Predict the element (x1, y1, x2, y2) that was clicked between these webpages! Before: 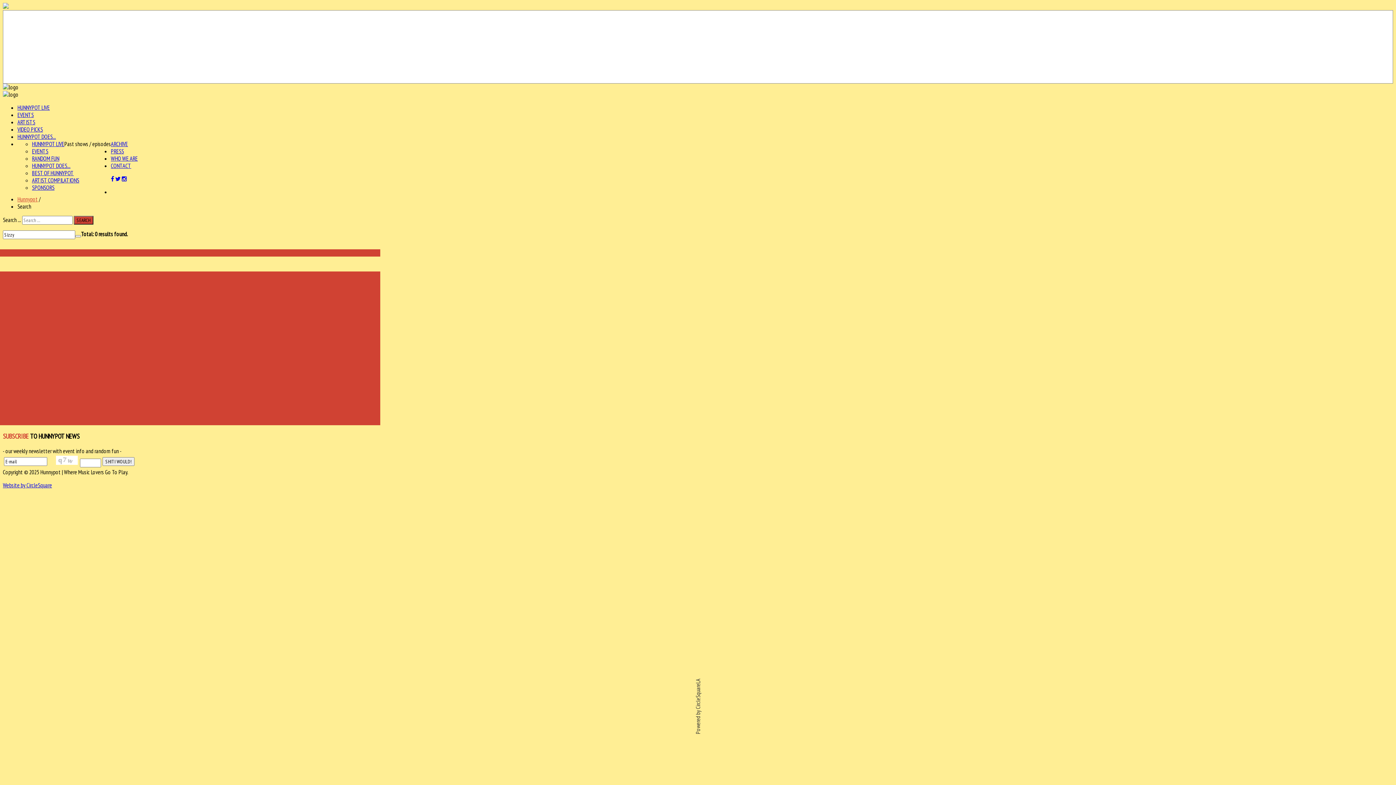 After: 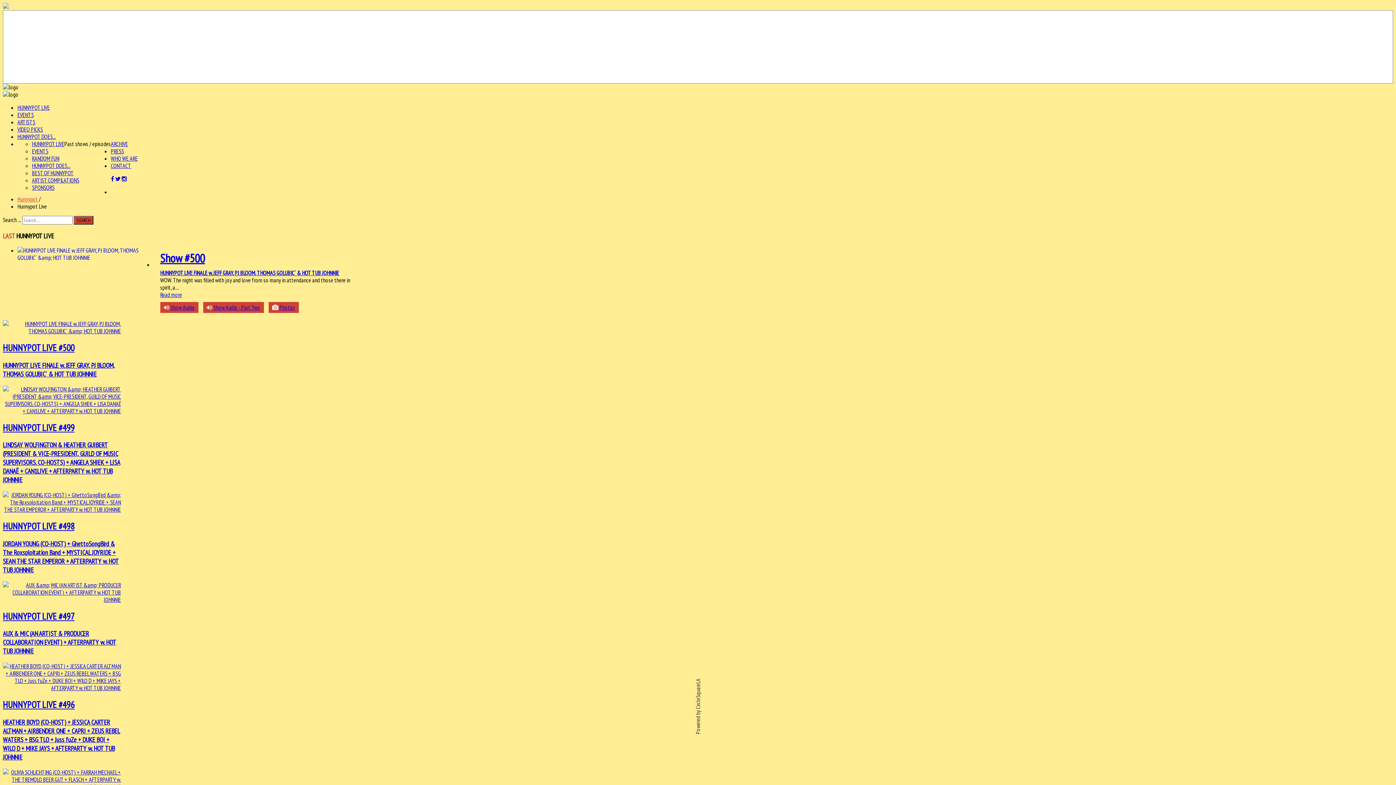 Action: bbox: (17, 104, 49, 111) label: HUNNYPOT LIVE